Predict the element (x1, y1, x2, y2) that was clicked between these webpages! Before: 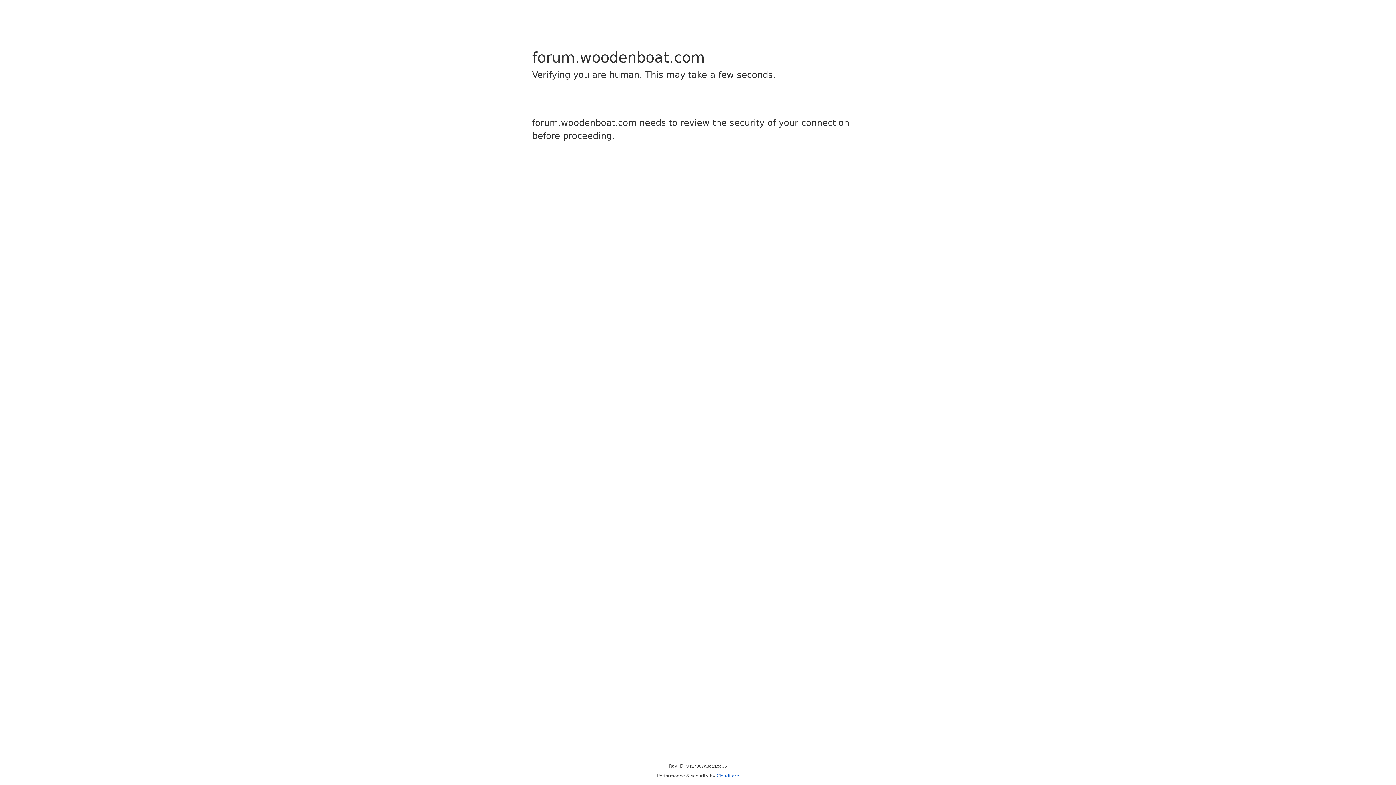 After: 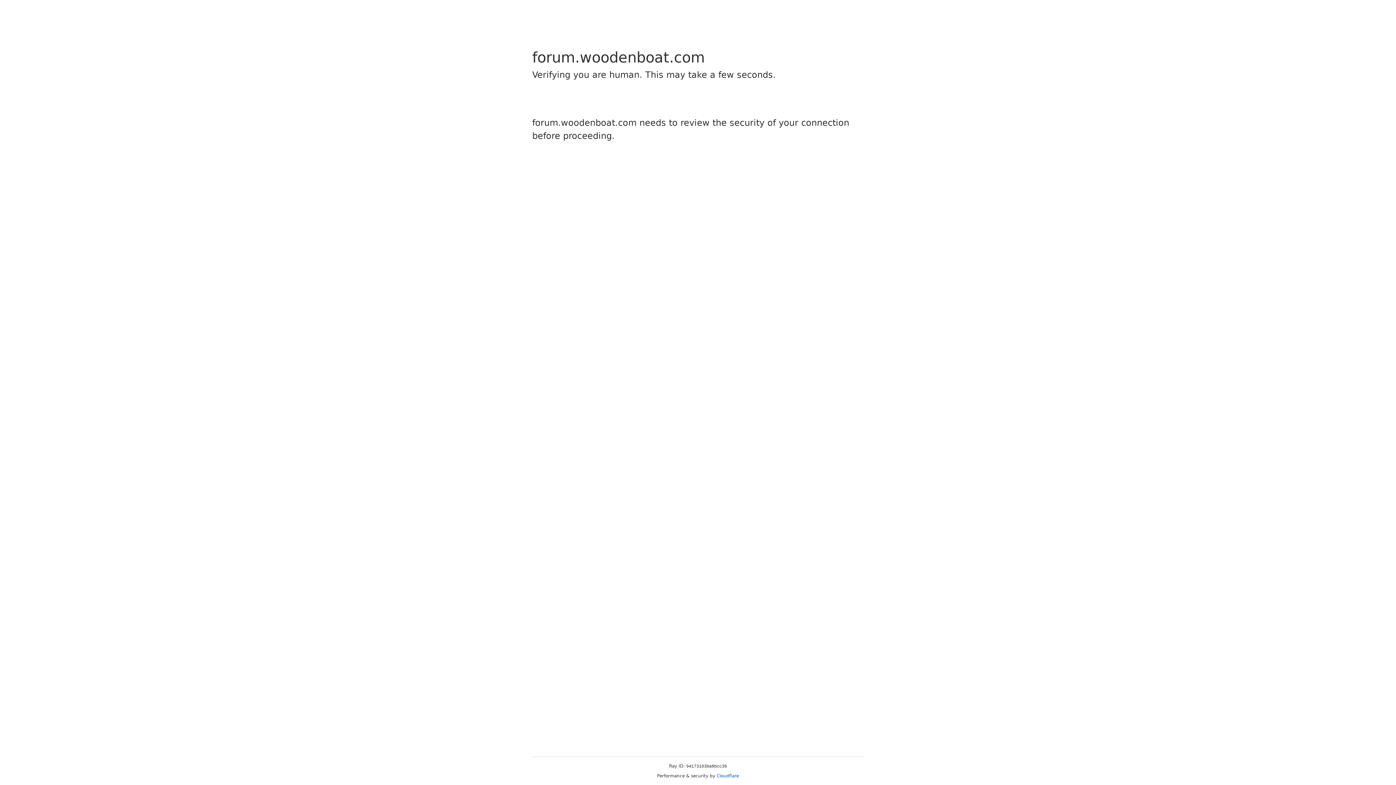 Action: bbox: (716, 773, 739, 778) label: Cloudflare